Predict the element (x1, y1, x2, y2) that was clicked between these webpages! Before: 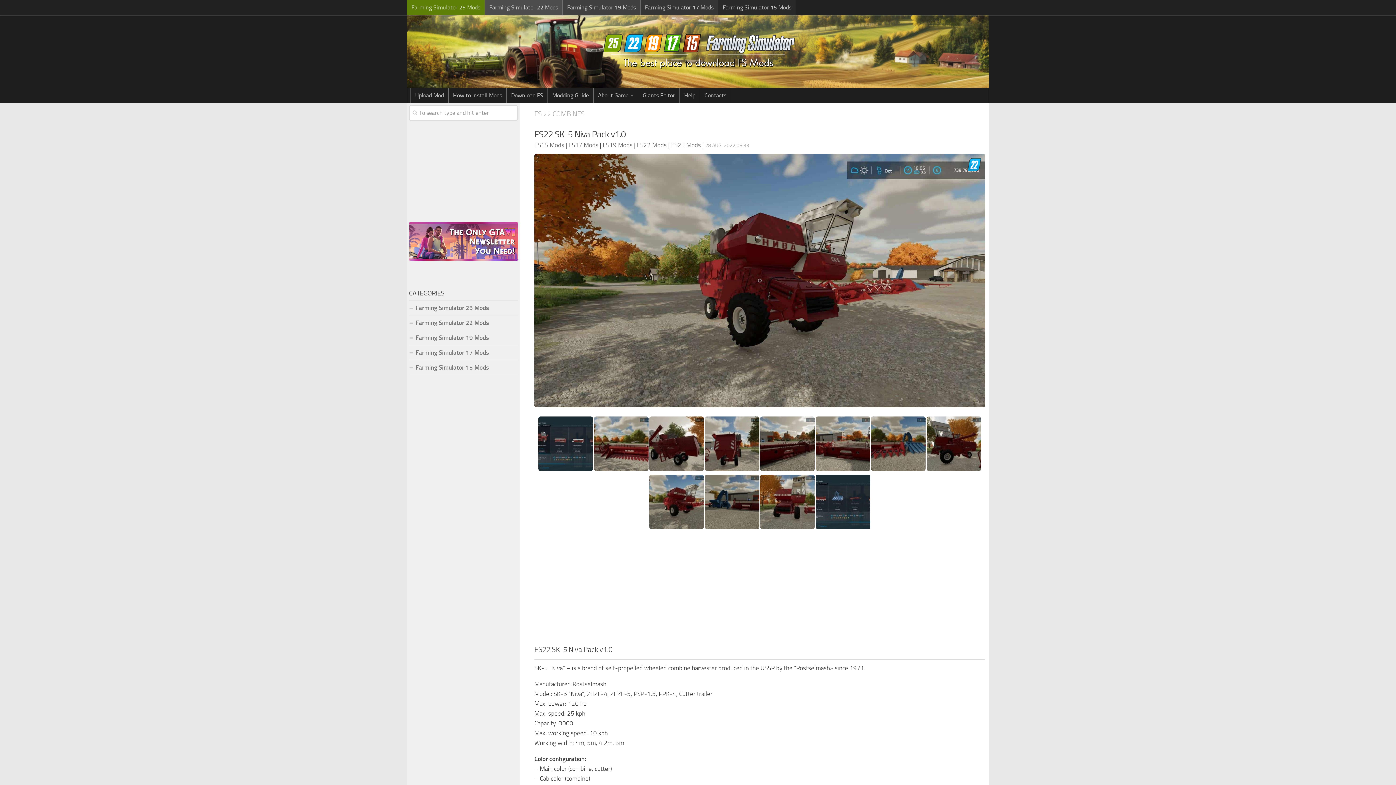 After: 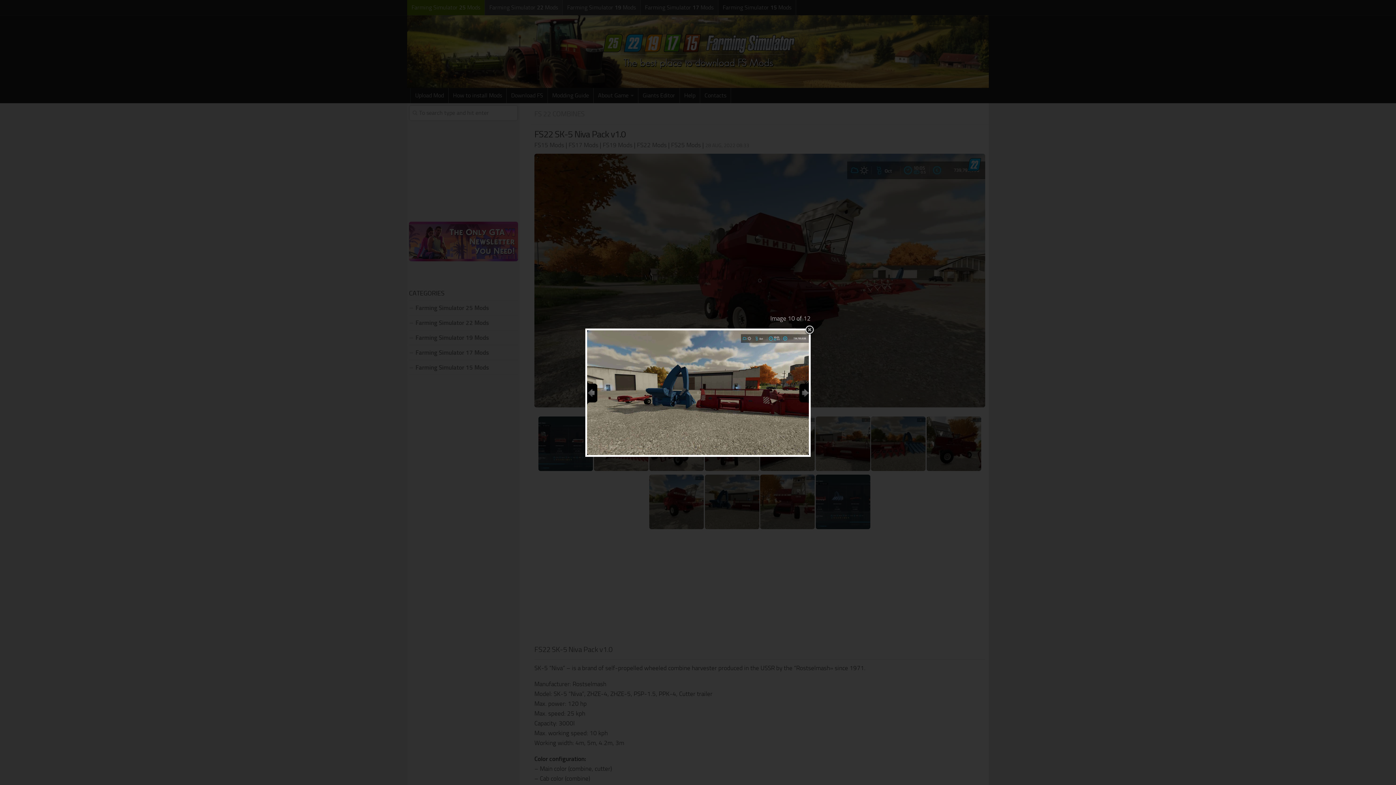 Action: bbox: (704, 524, 760, 531)